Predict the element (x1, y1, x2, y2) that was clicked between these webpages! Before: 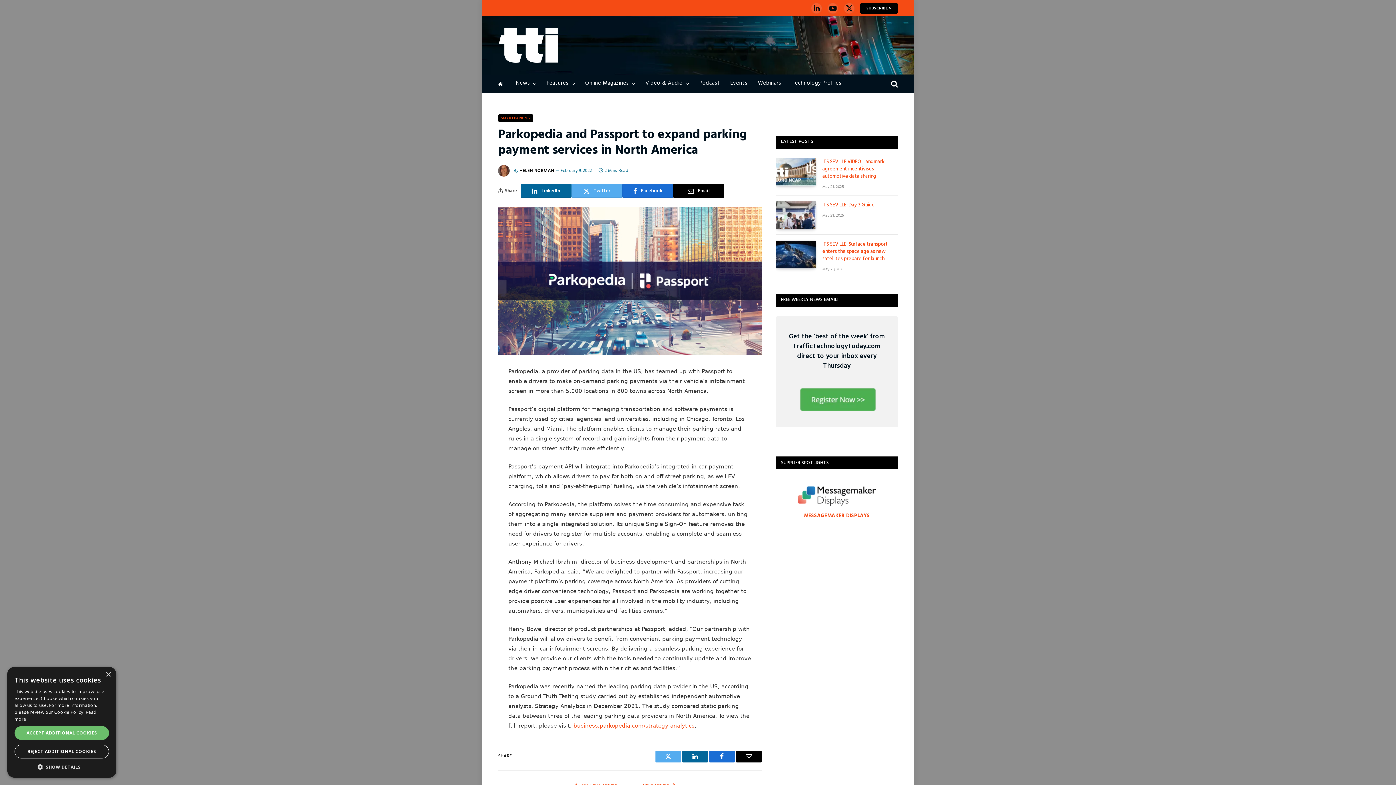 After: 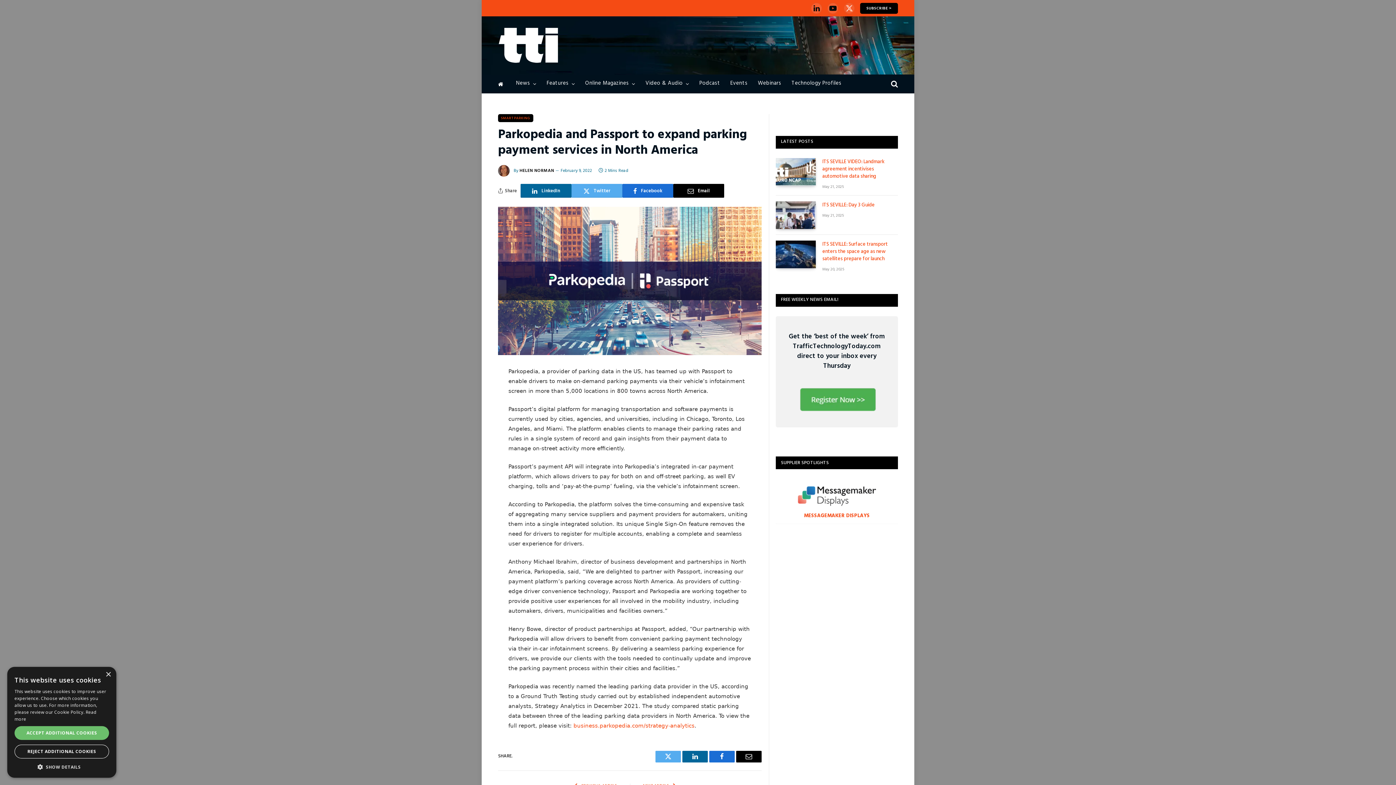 Action: label: X (Twitter) bbox: (844, 2, 855, 13)